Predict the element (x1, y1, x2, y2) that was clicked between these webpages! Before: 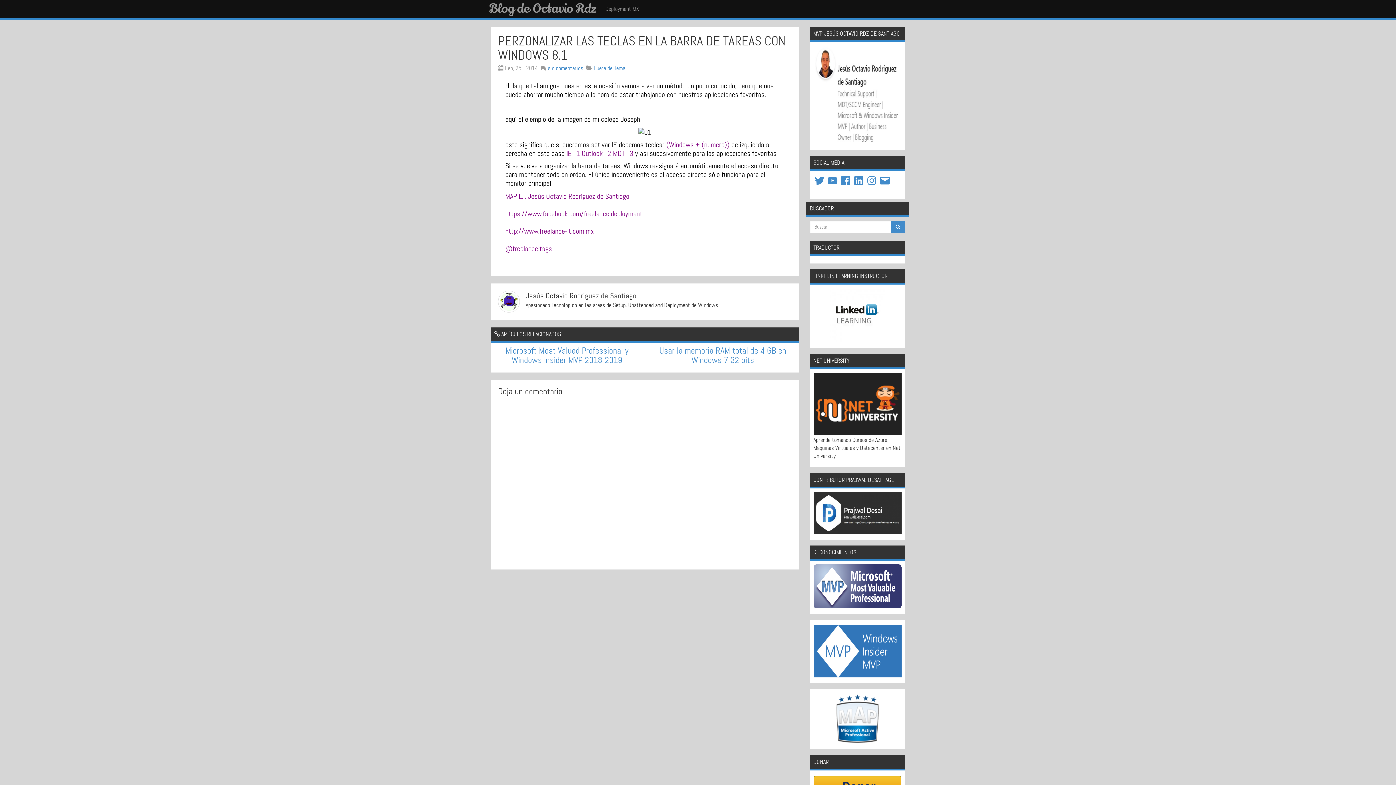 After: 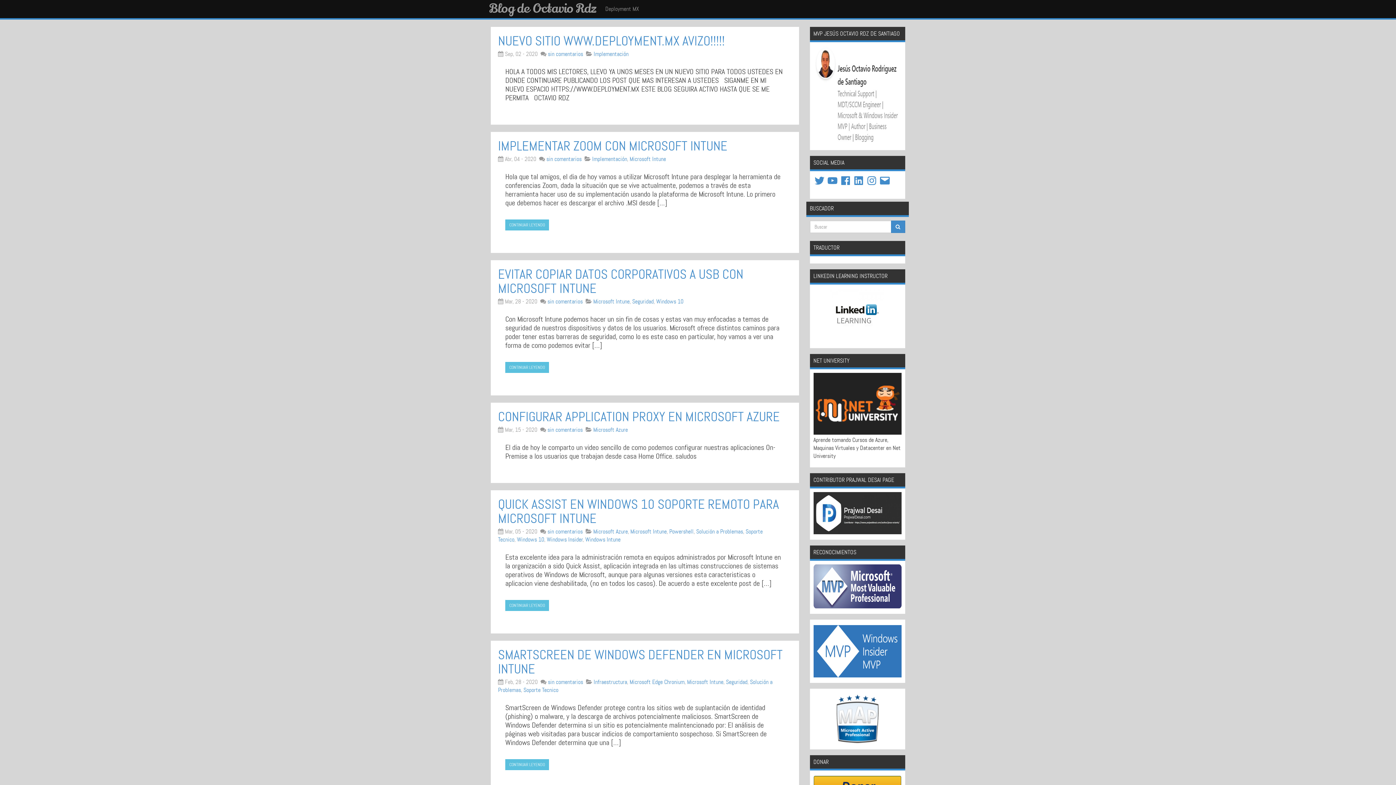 Action: label: Blog de Octavio Rdz bbox: (485, 0, 600, 16)